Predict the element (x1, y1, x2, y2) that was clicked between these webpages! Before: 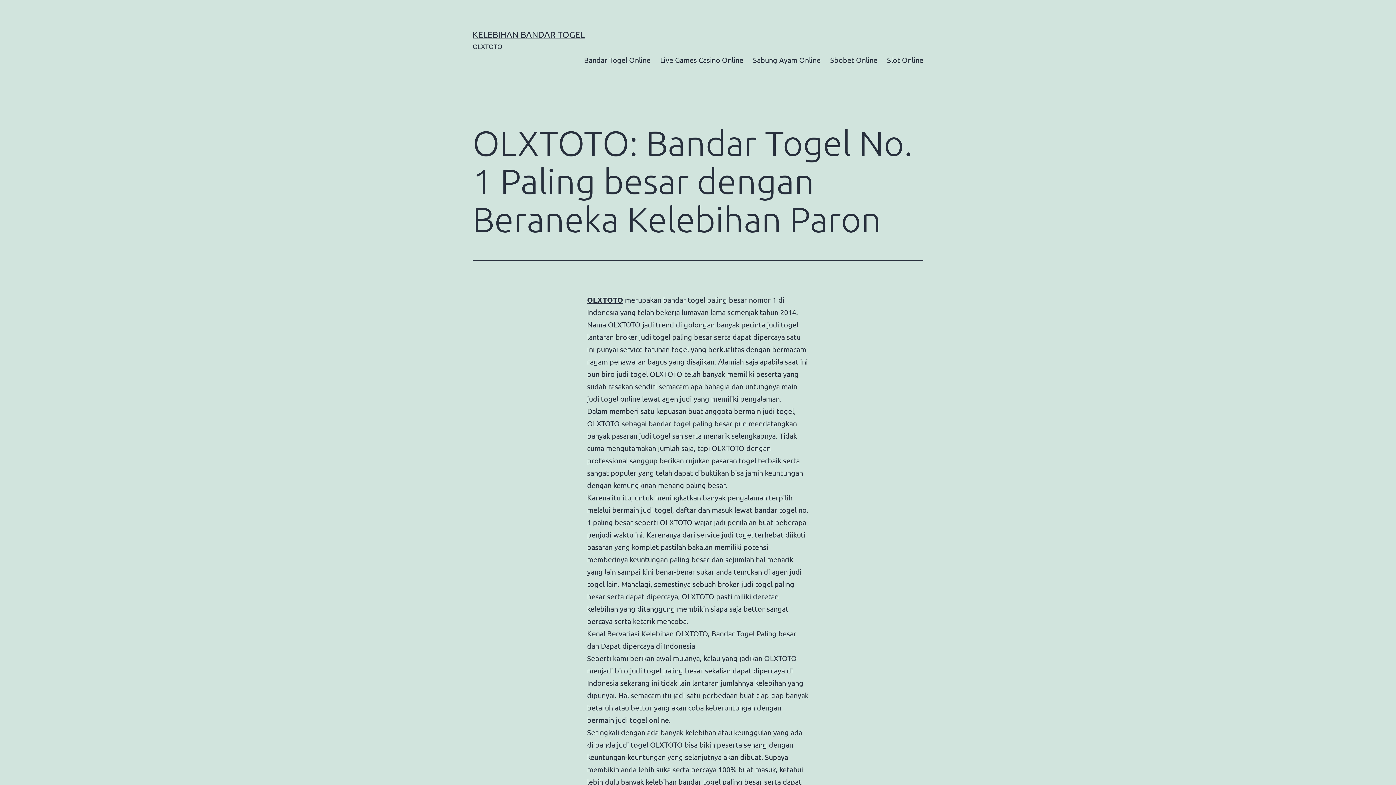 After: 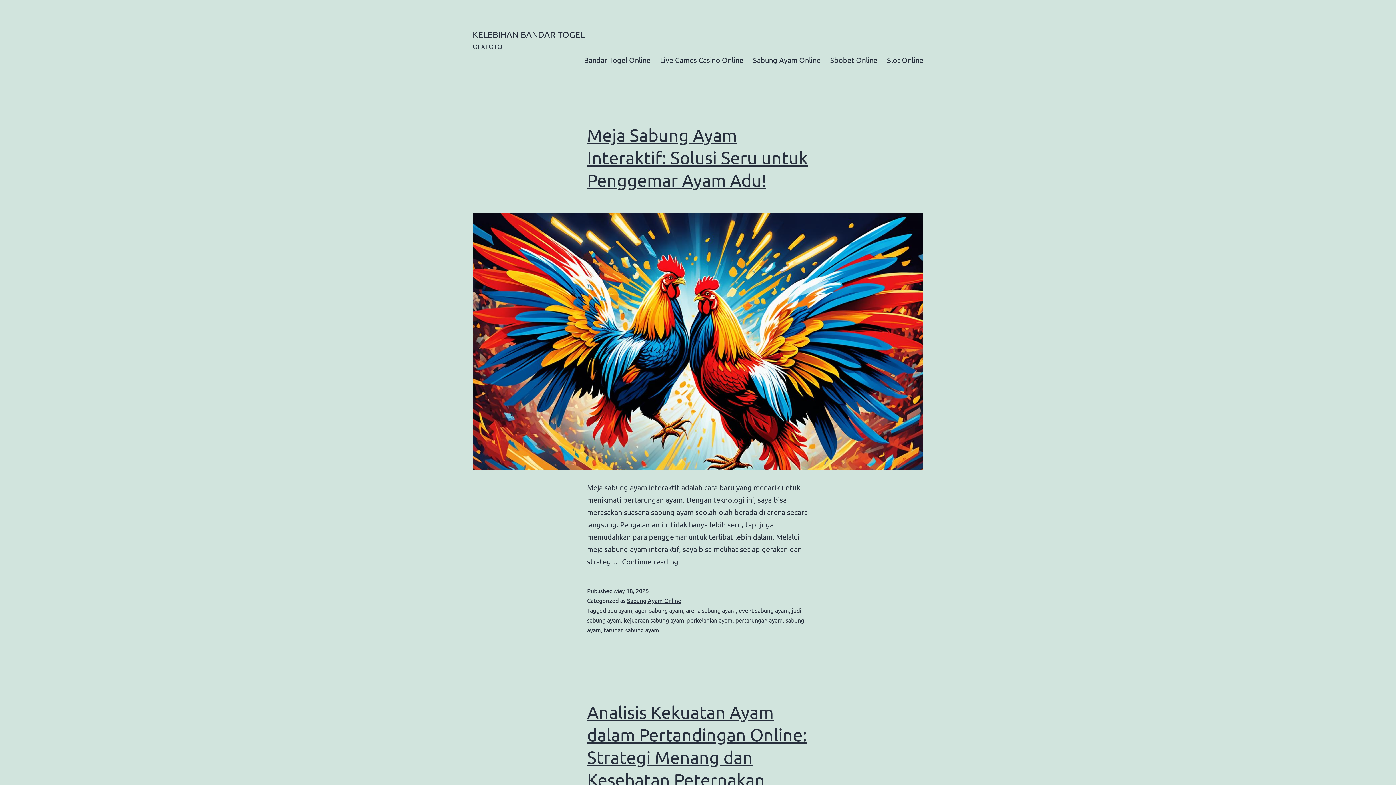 Action: label: OLXTOTO bbox: (587, 295, 623, 304)